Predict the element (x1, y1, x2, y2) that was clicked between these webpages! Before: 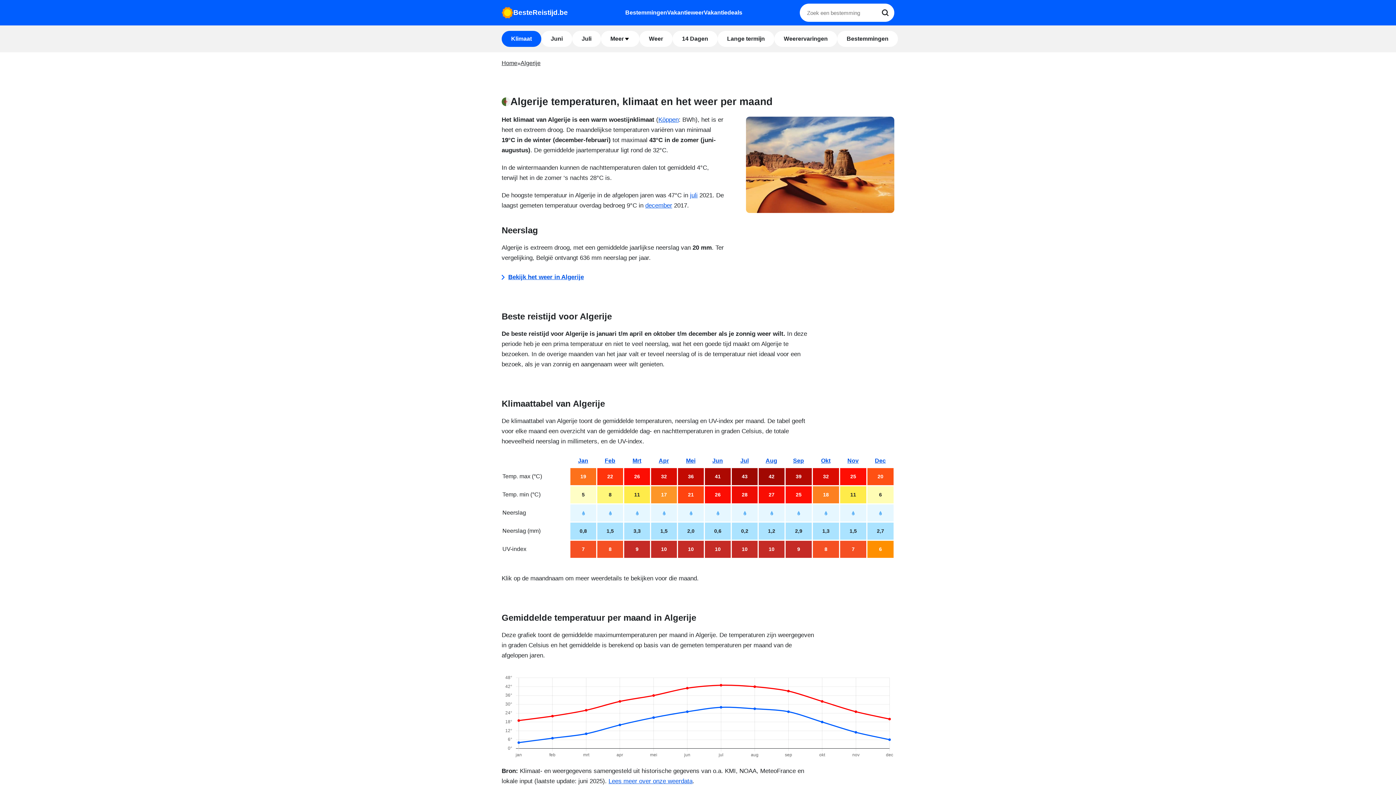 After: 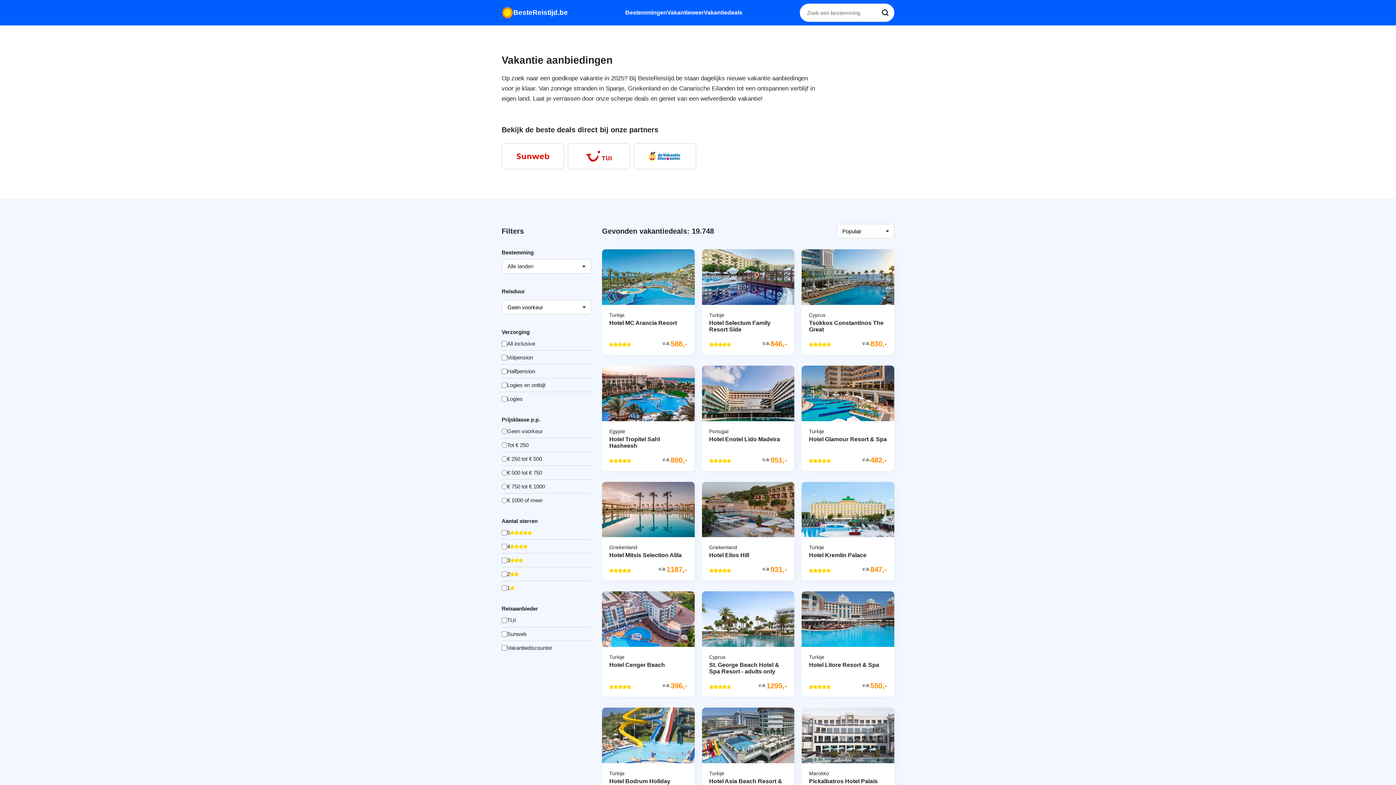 Action: bbox: (704, 9, 742, 15) label: Vakantiedeals